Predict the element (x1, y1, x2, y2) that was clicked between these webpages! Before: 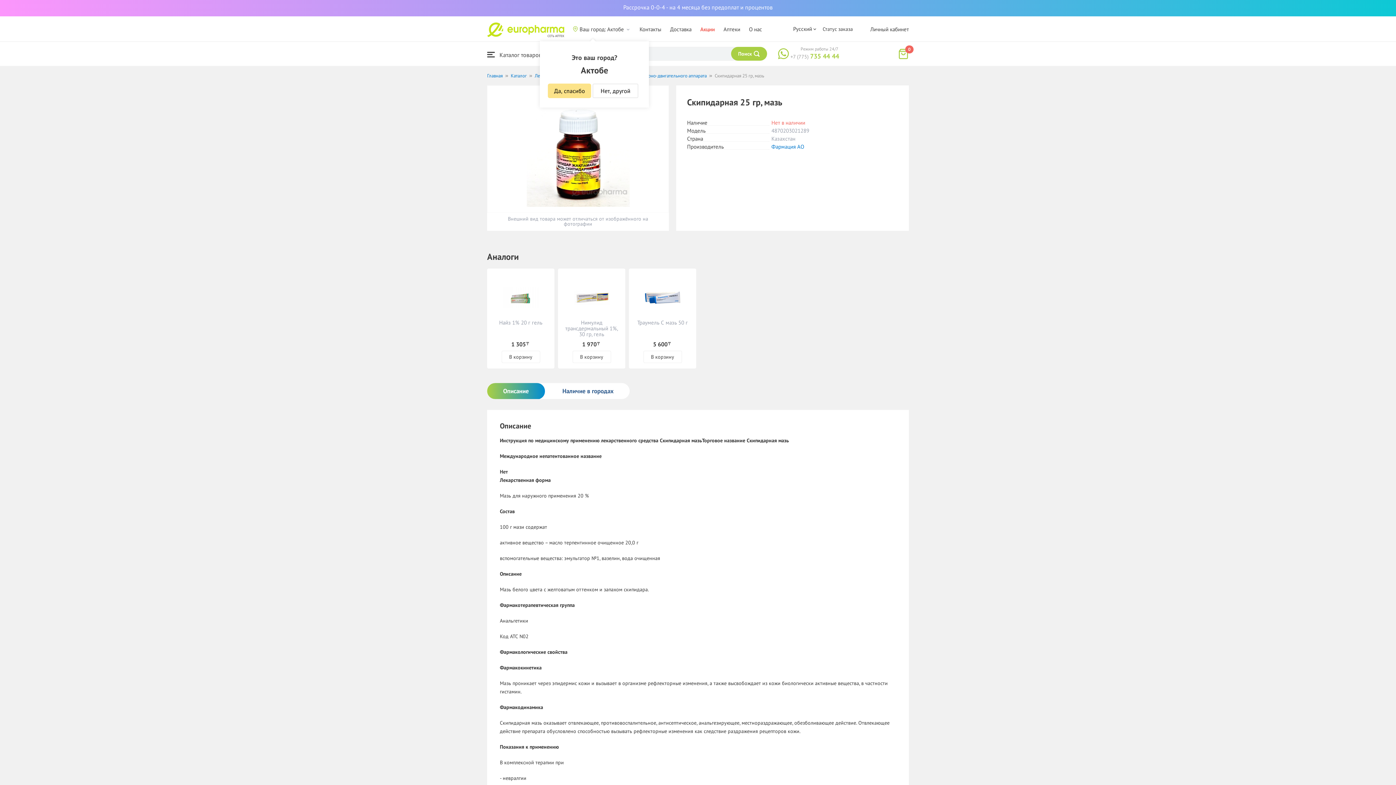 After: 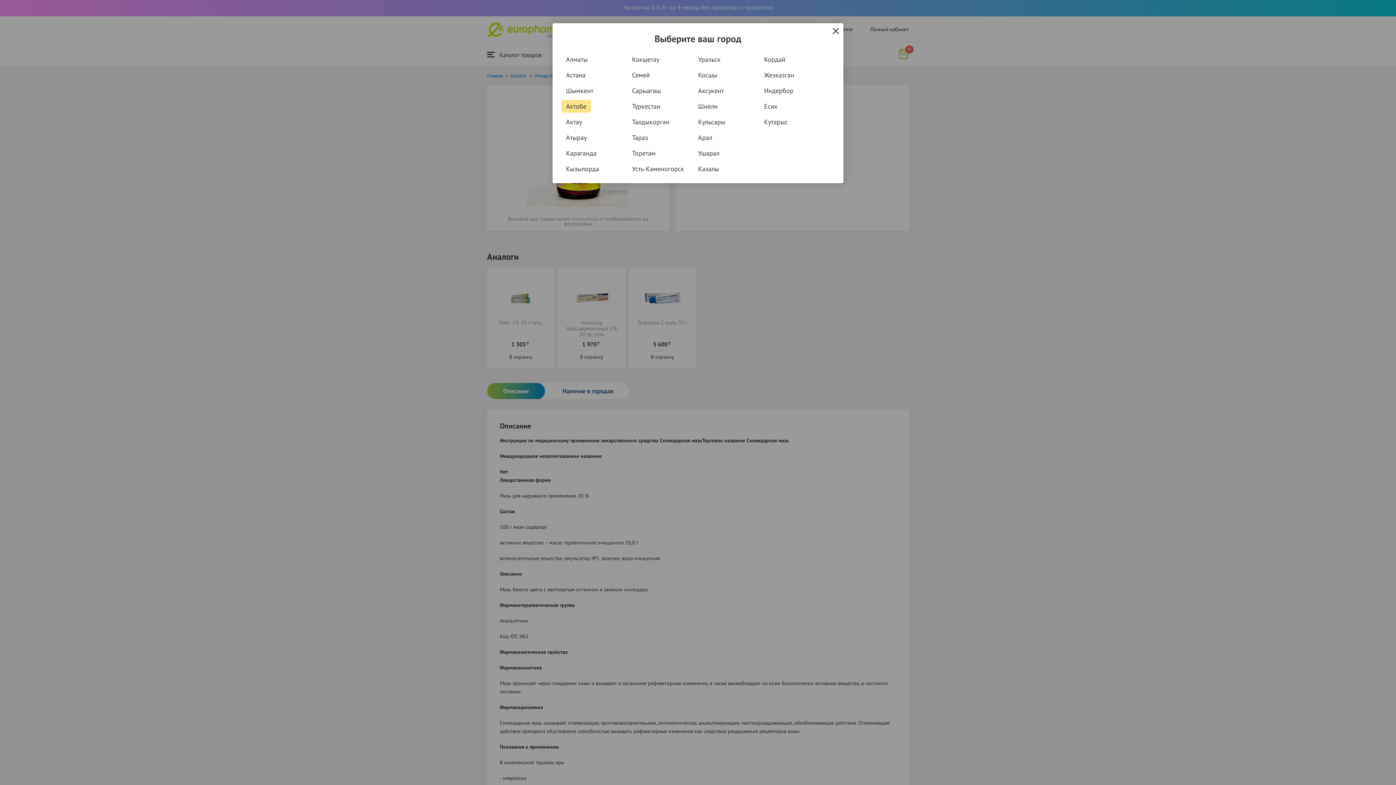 Action: bbox: (592, 83, 638, 98) label: Нет, другой